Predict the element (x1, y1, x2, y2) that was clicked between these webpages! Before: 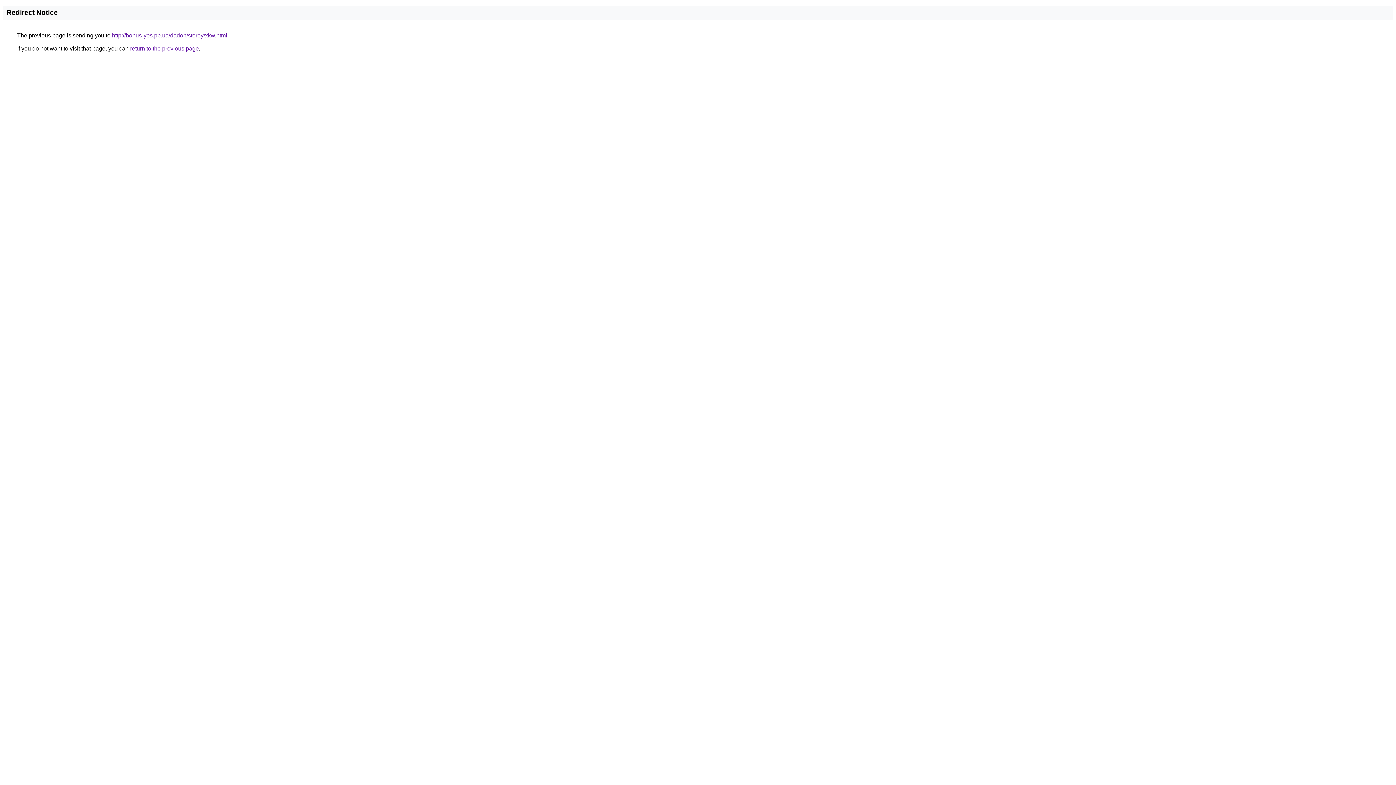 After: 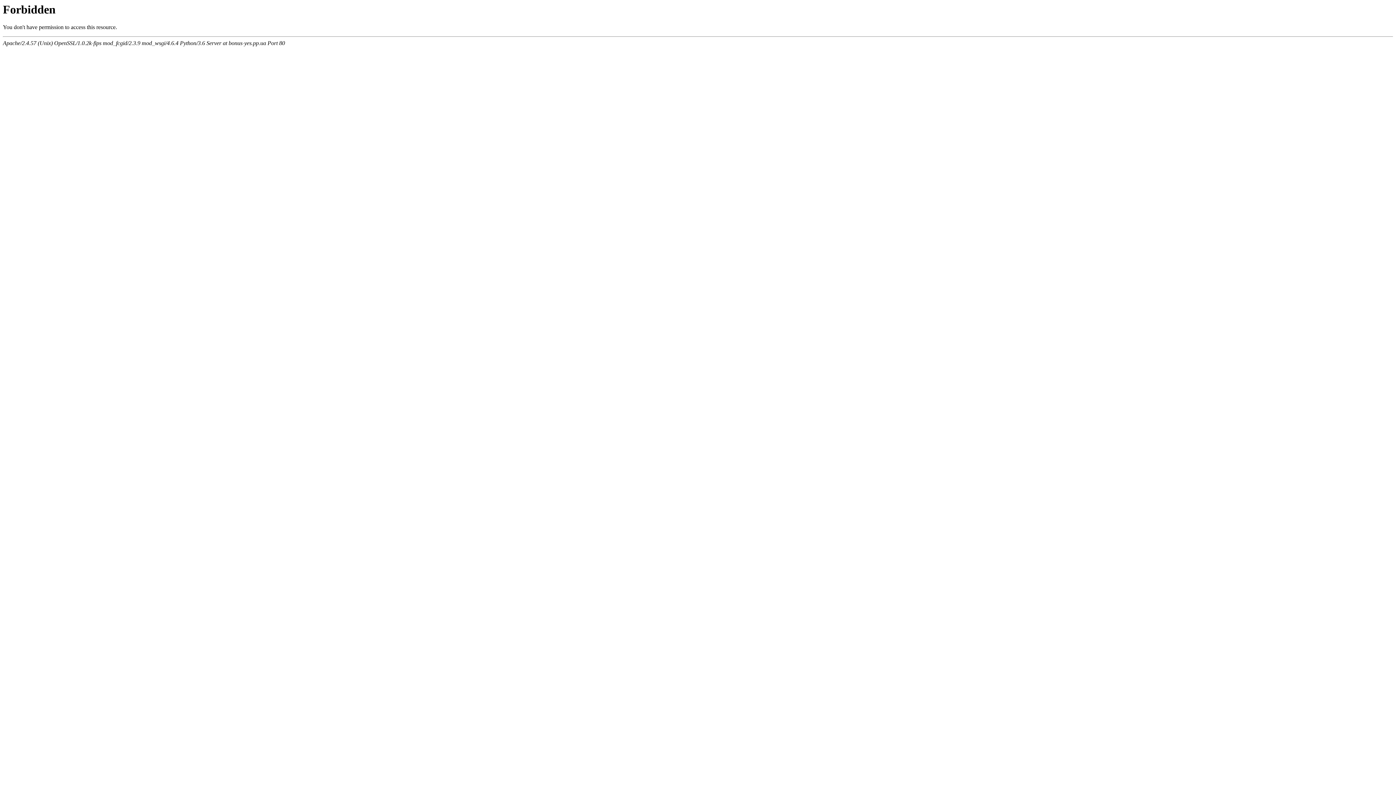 Action: bbox: (112, 32, 227, 38) label: http://bonus-yes.pp.ua/dadon/storey/xkw.html